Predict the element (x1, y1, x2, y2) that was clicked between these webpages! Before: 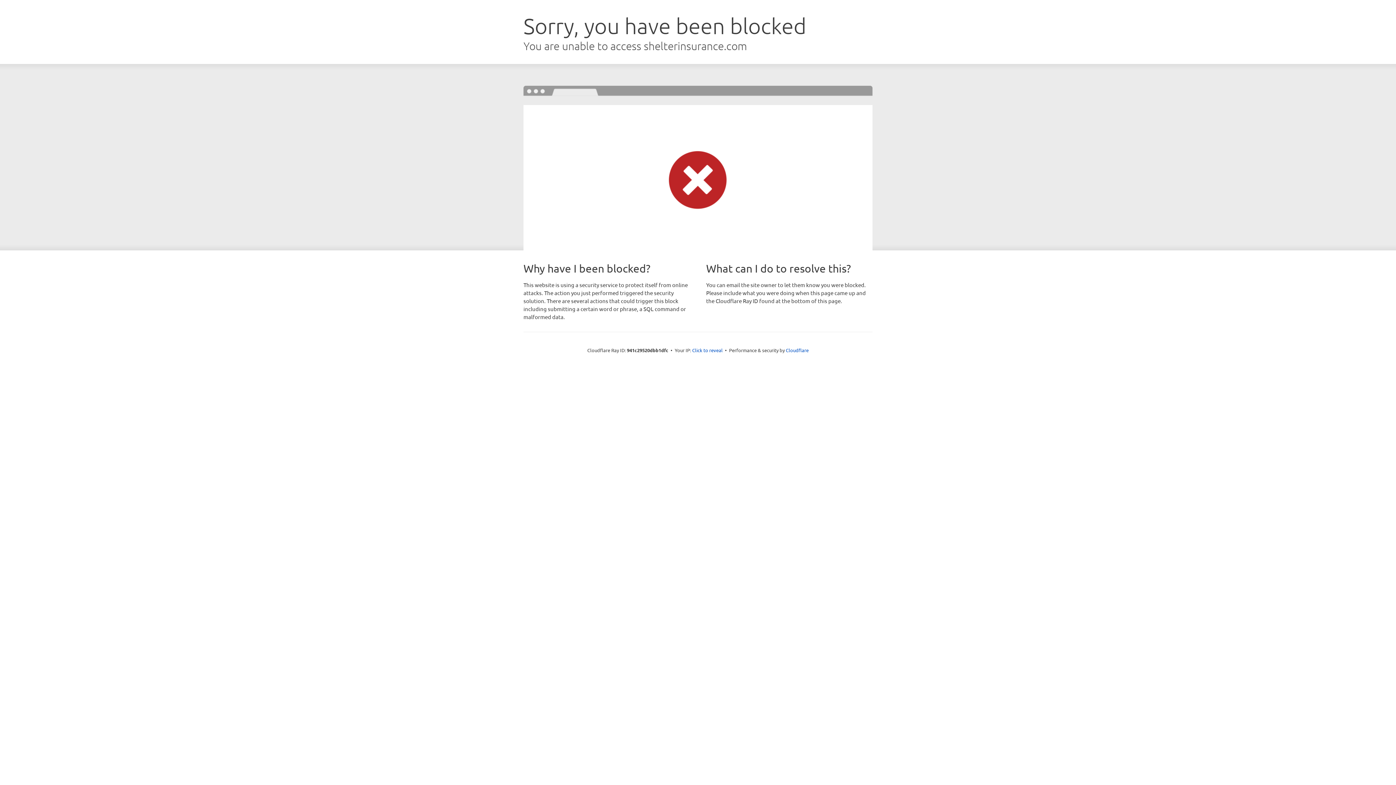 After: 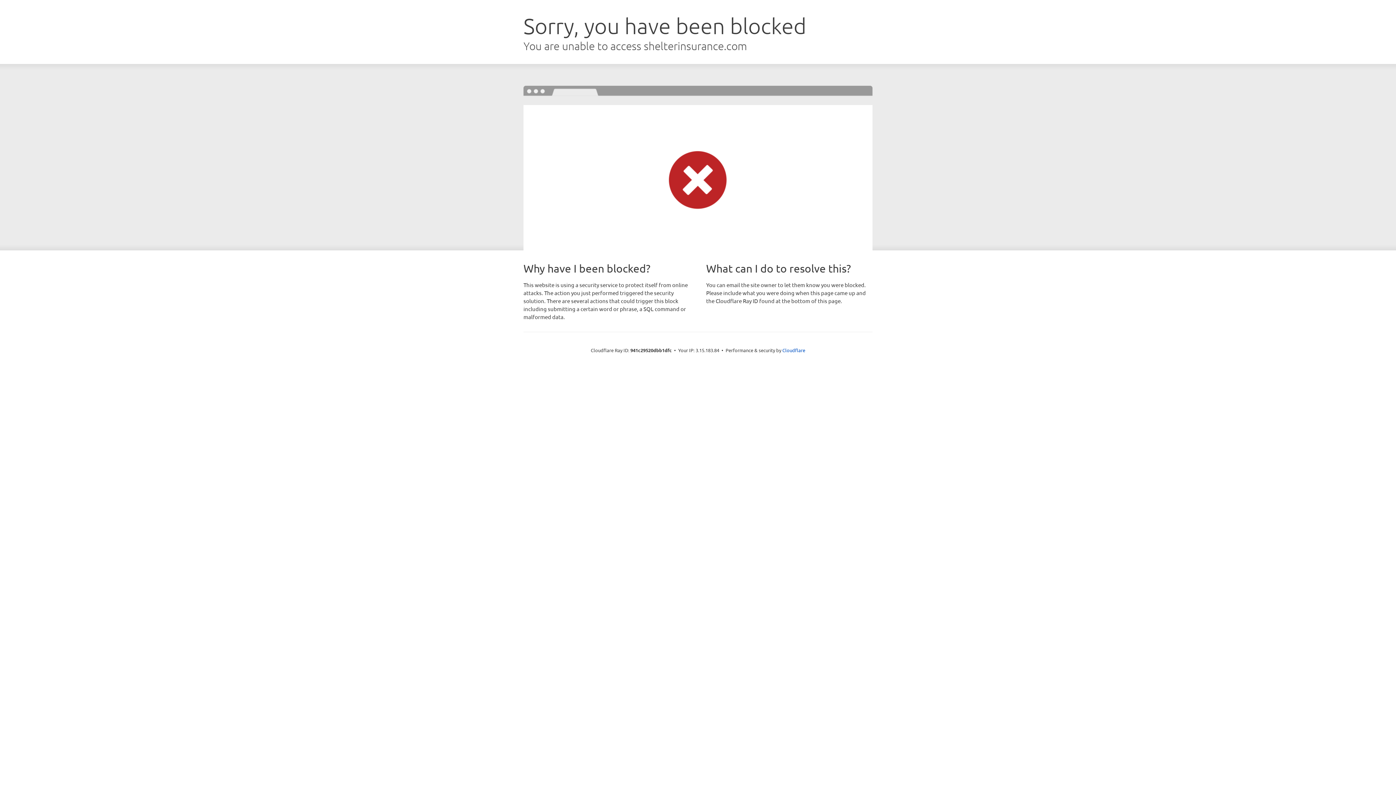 Action: label: Click to reveal bbox: (692, 346, 722, 353)